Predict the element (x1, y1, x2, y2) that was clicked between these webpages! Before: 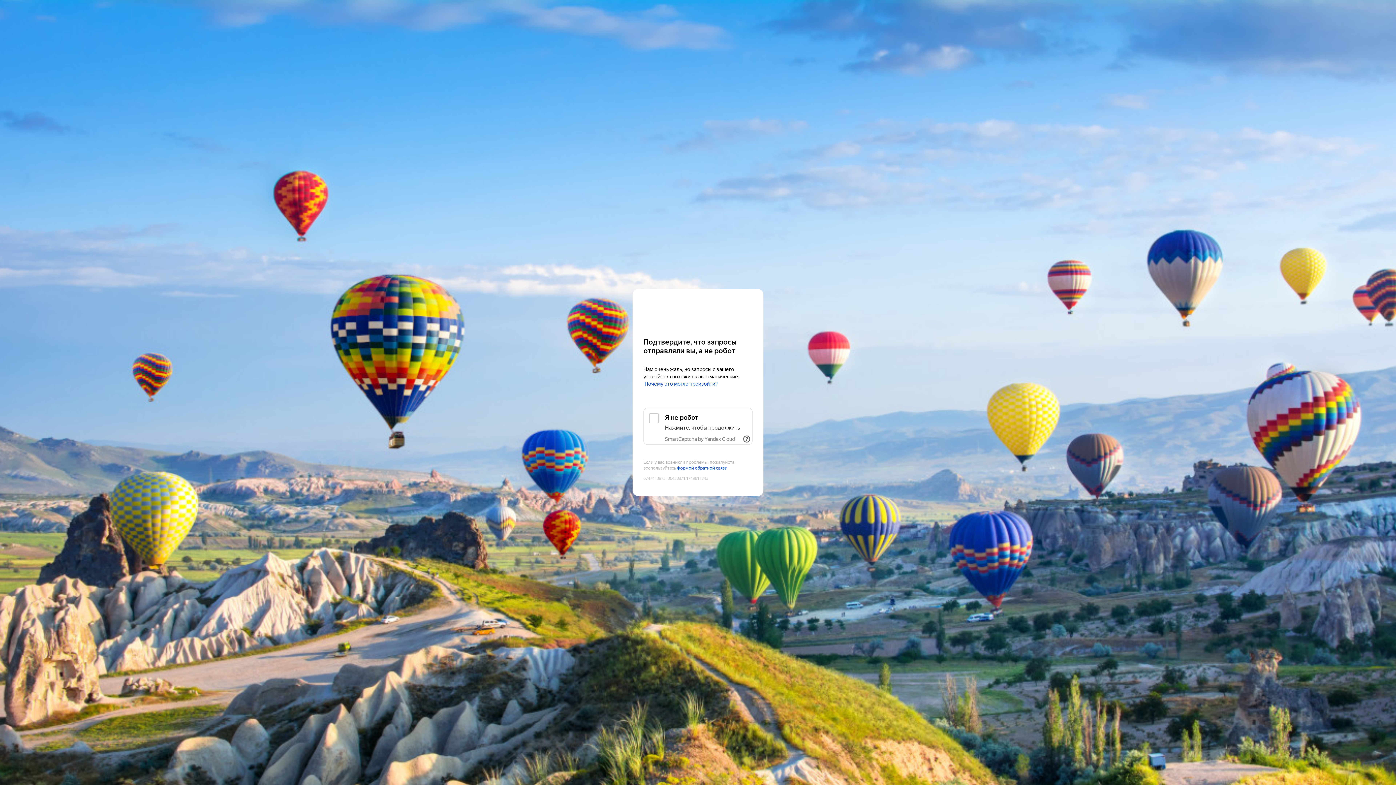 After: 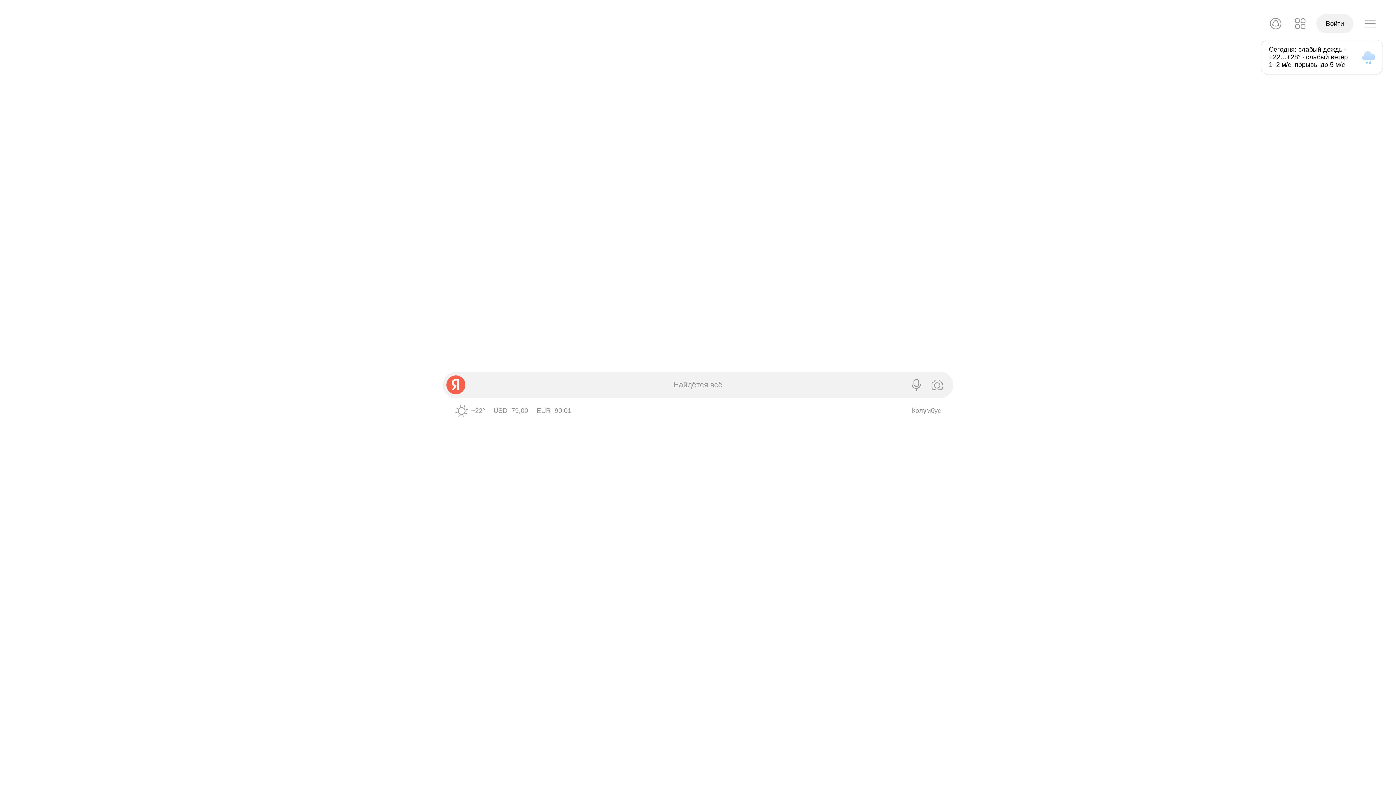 Action: bbox: (643, 303, 752, 316) label: Yandex